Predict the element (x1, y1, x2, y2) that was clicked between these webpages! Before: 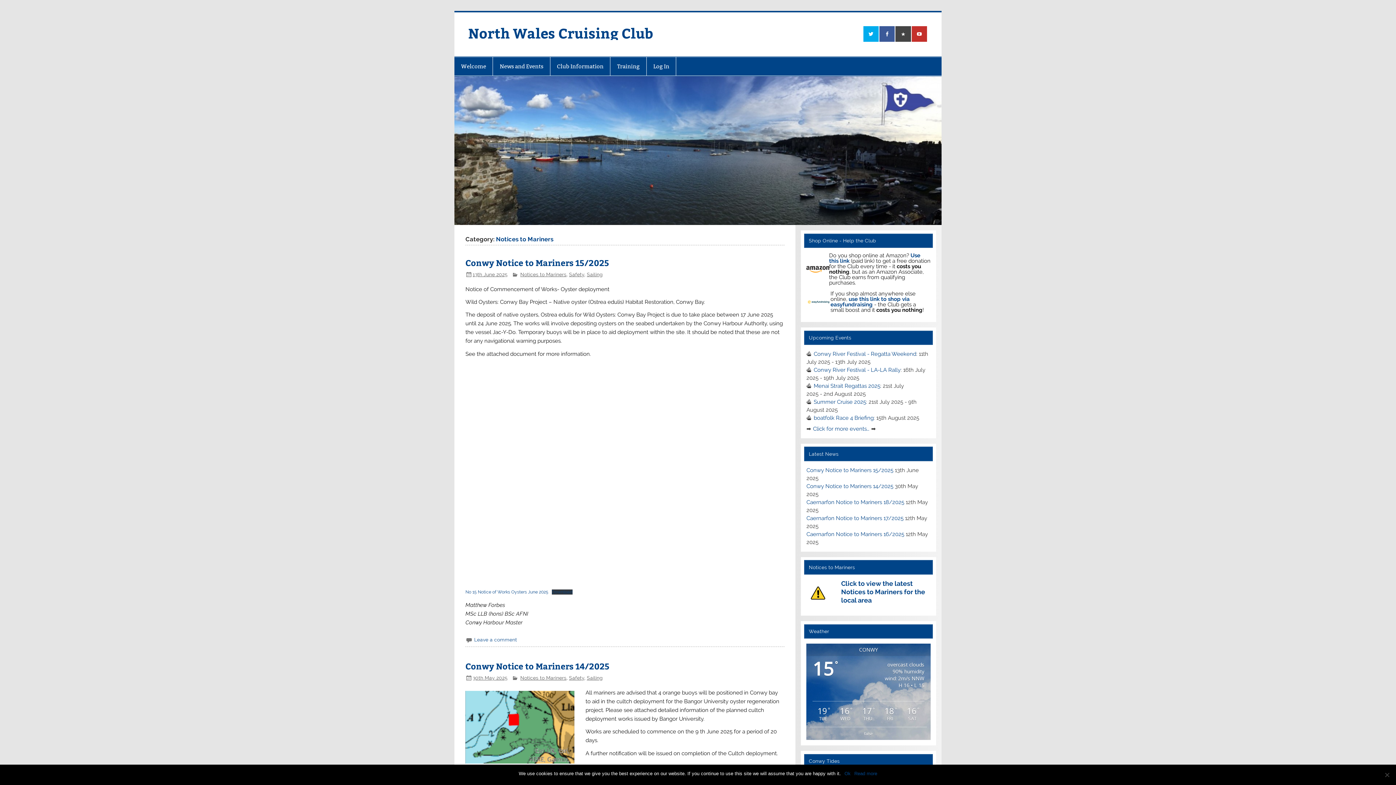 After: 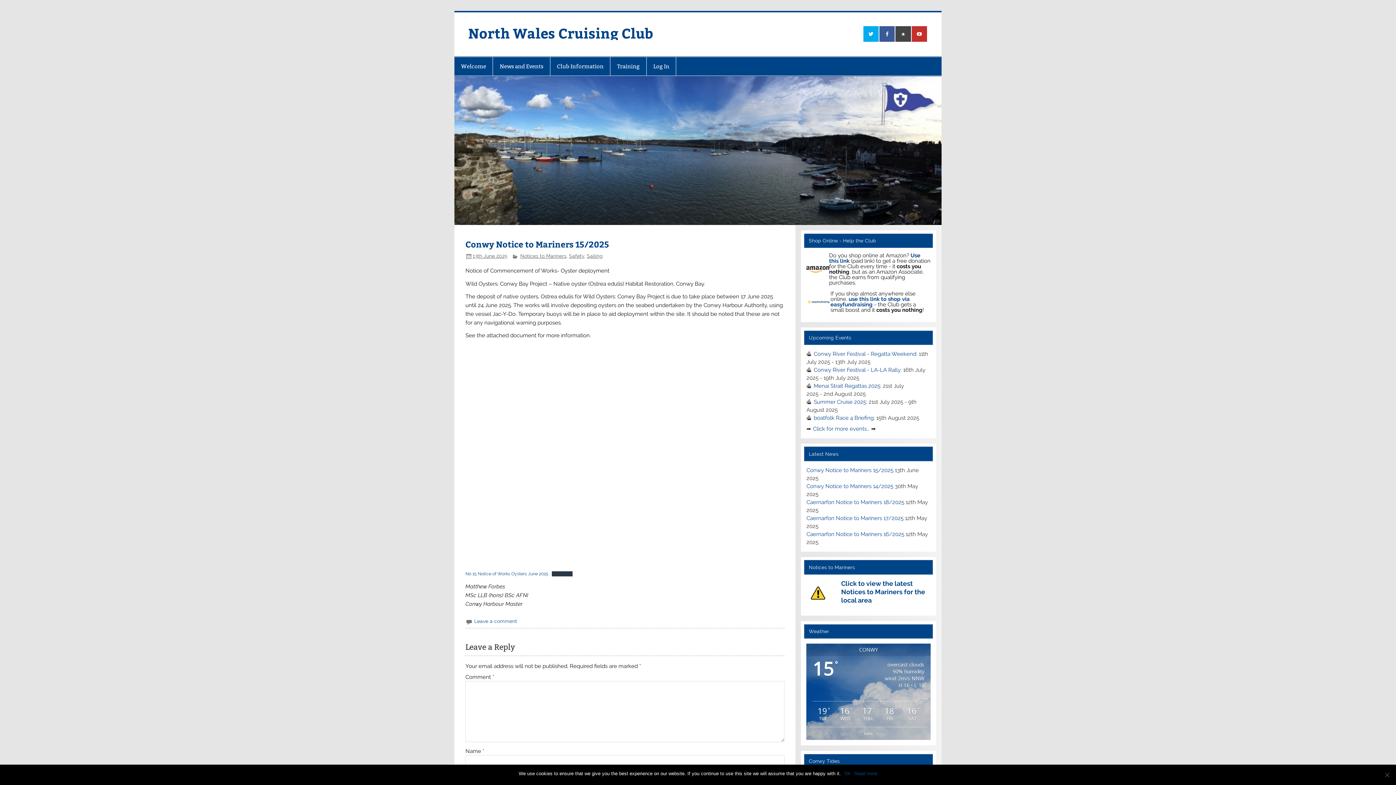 Action: label: Conwy Notice to Mariners 15/2025 bbox: (465, 257, 609, 268)